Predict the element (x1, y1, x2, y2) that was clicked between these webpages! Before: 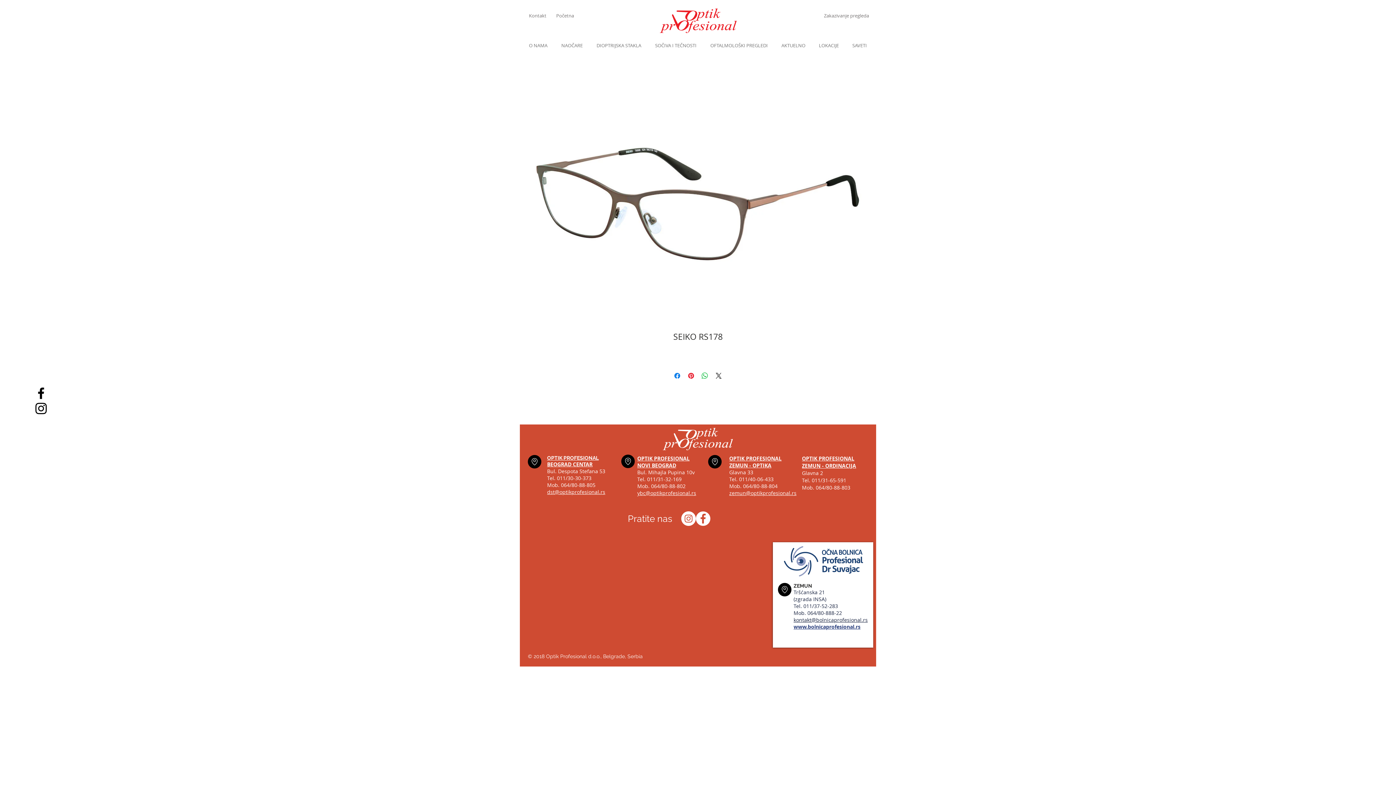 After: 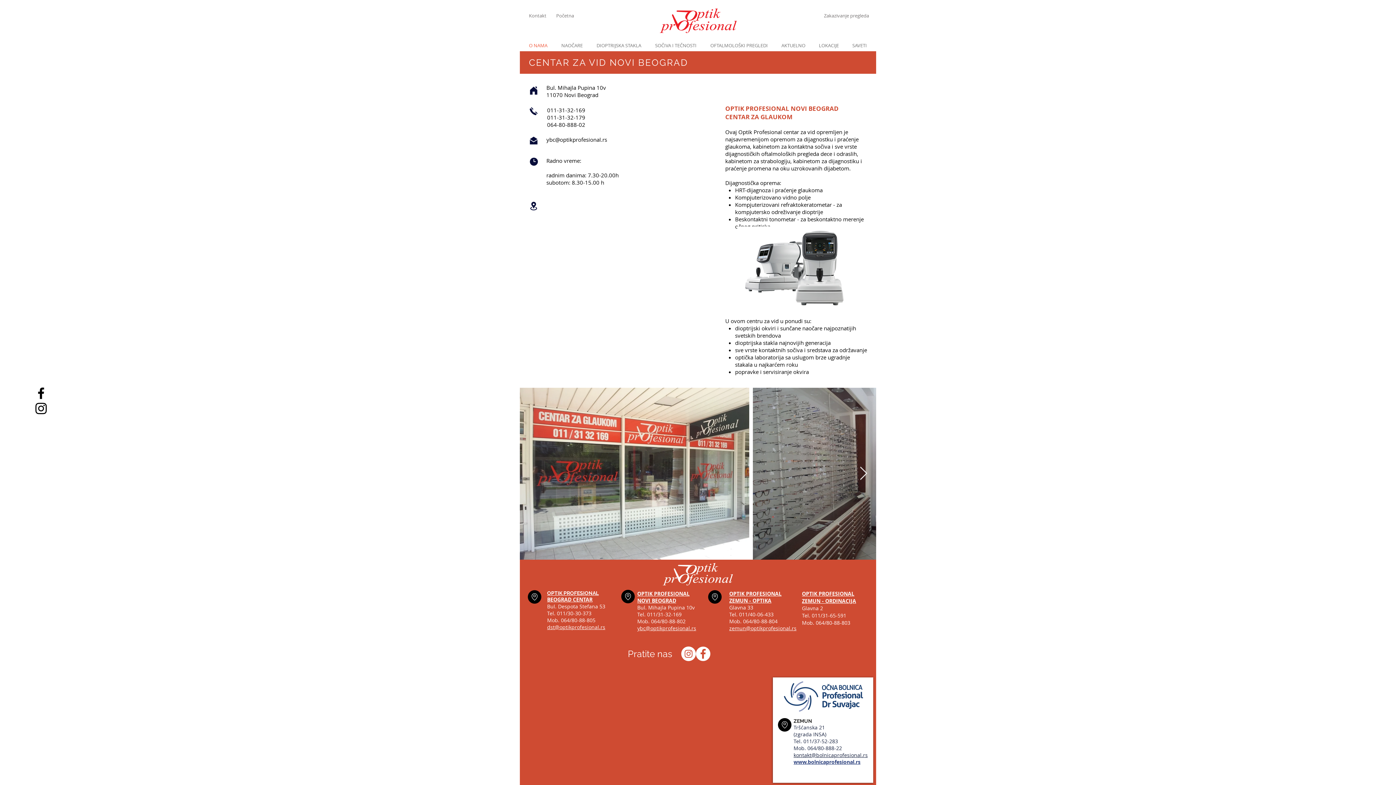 Action: bbox: (621, 454, 634, 468)